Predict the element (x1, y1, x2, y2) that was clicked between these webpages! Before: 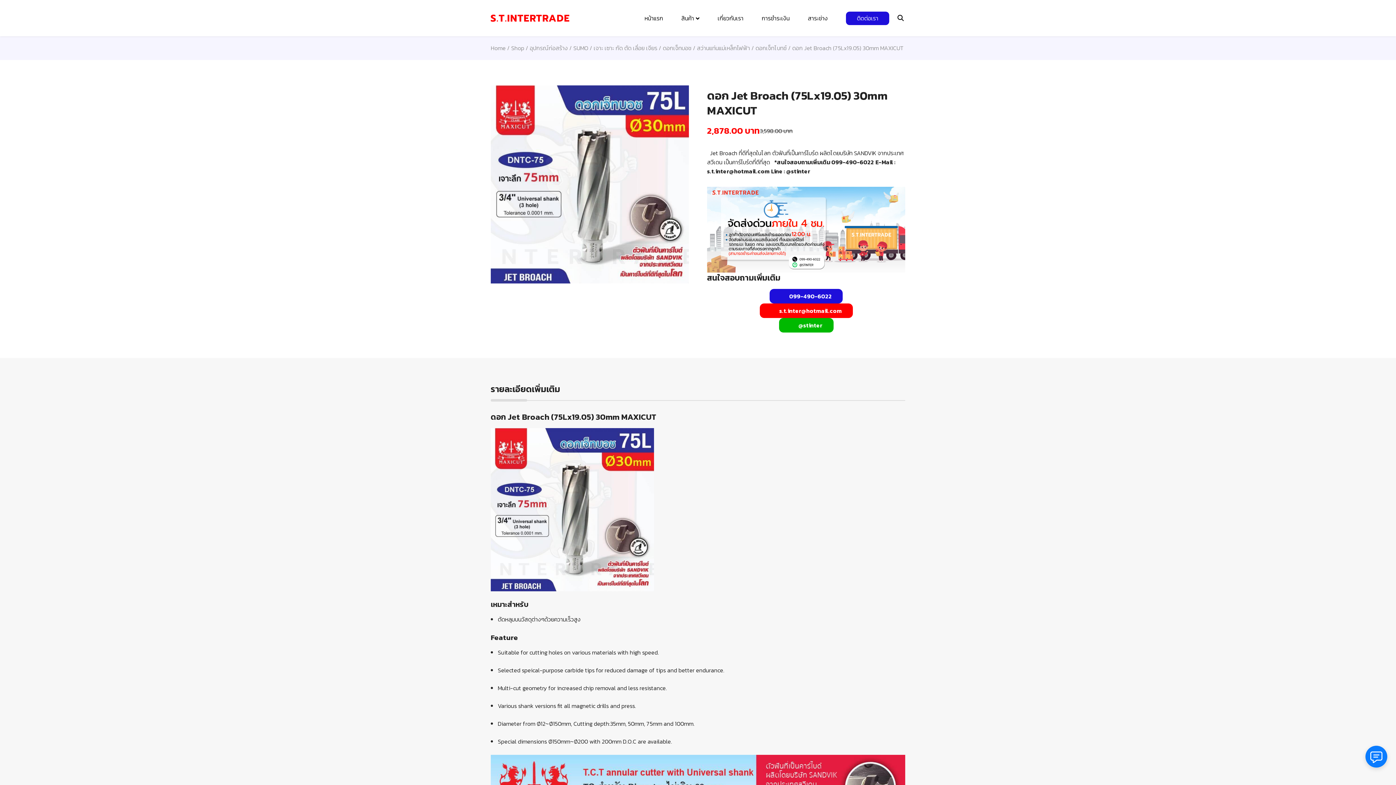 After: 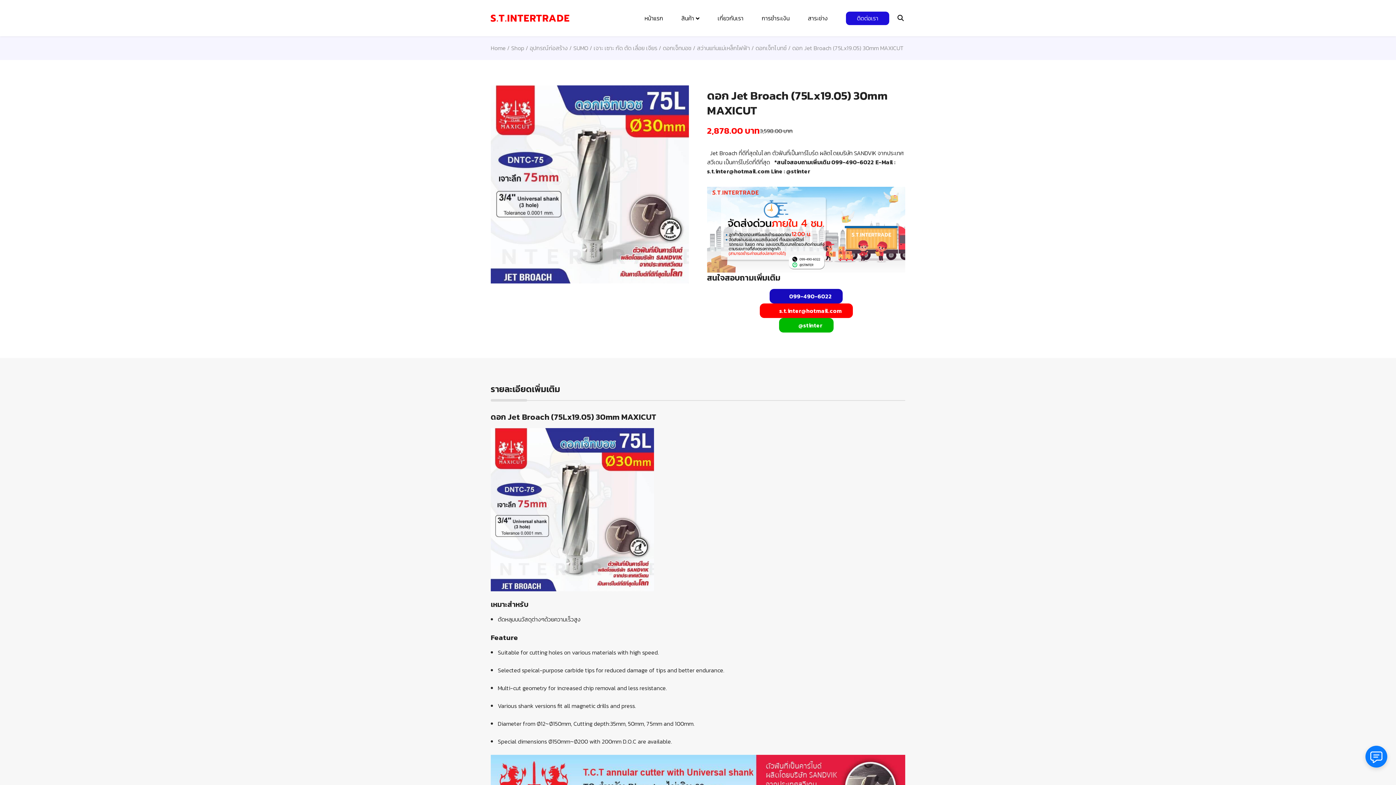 Action: bbox: (769, 288, 842, 303) label: 099-490-6022